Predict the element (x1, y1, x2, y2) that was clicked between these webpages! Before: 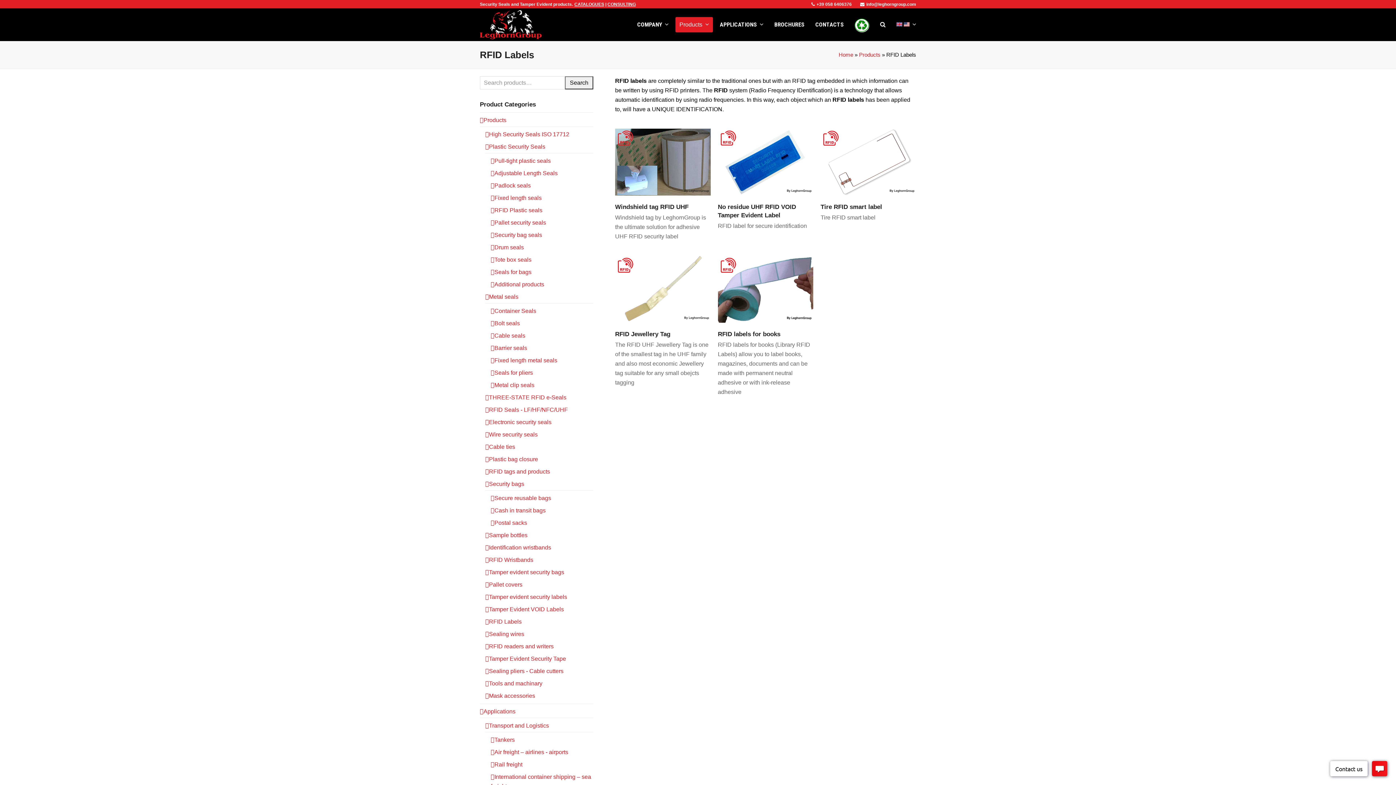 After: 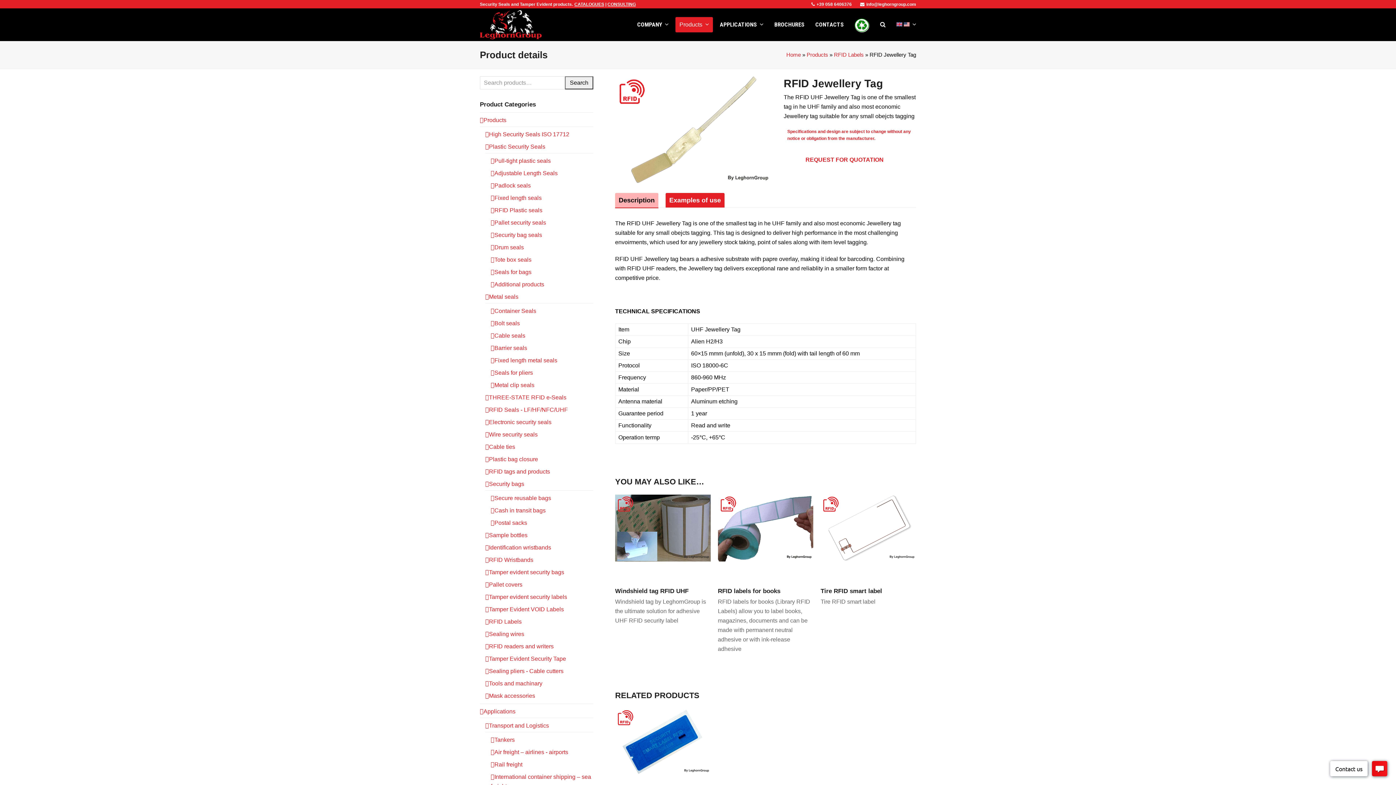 Action: label: RFID Jewellery Tag bbox: (615, 330, 710, 338)